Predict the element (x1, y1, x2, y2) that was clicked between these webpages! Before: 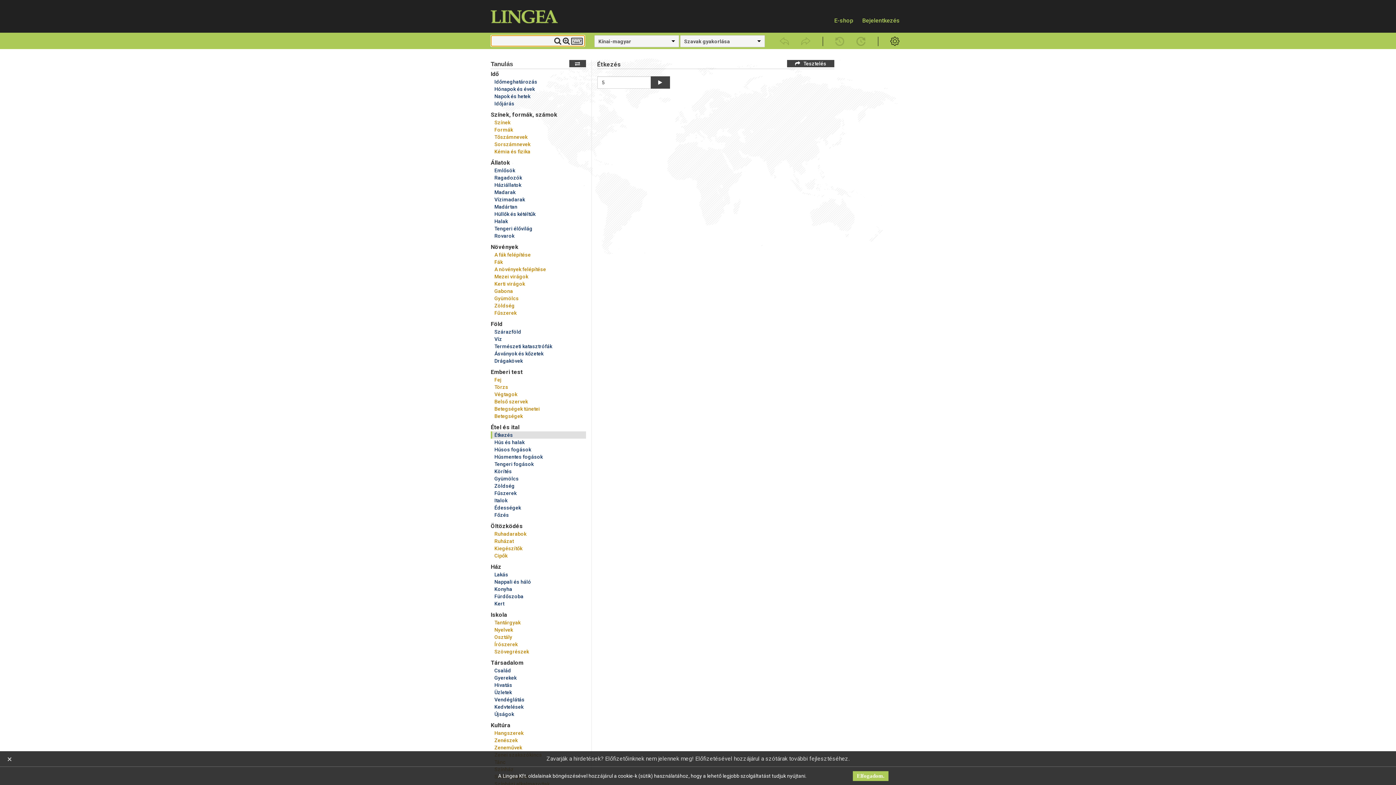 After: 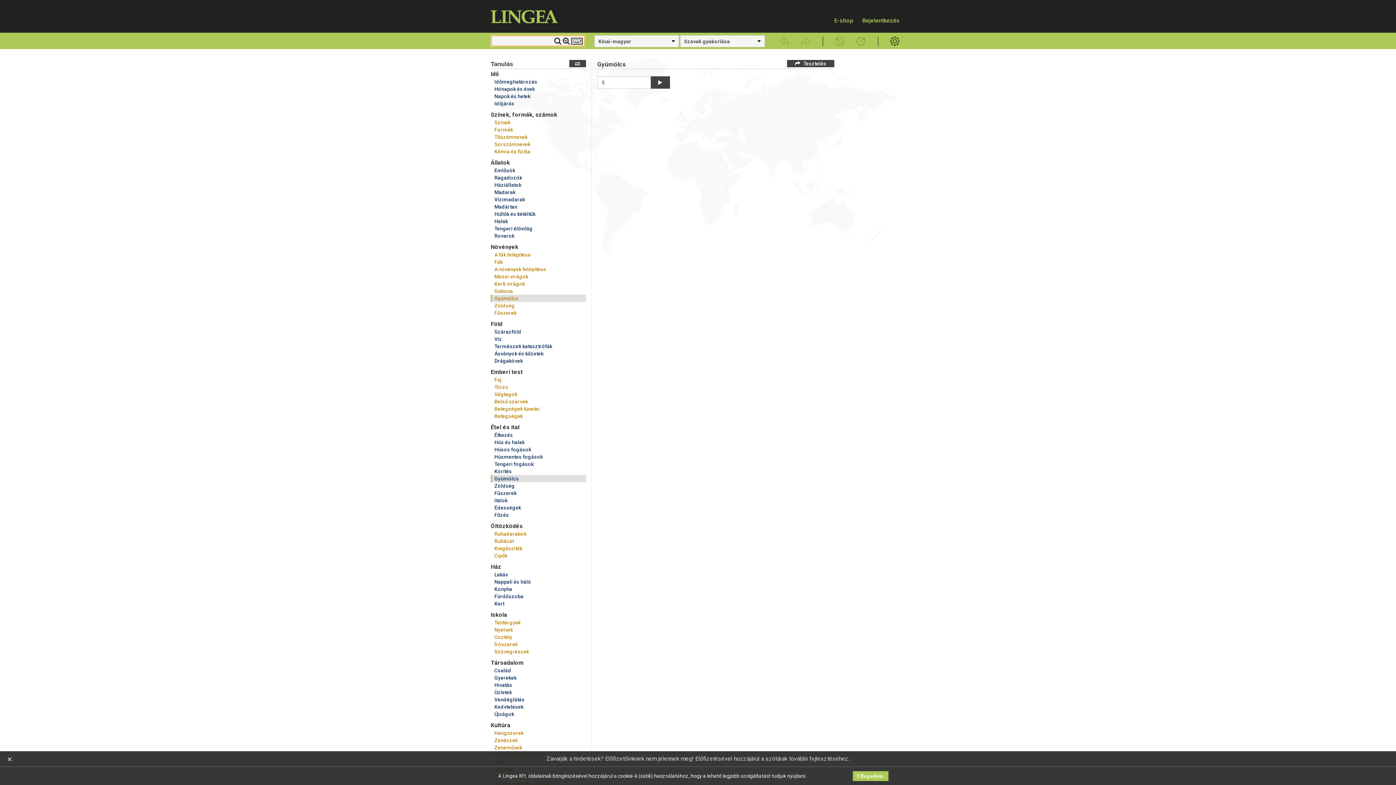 Action: label: Gyümölcs bbox: (490, 294, 586, 302)